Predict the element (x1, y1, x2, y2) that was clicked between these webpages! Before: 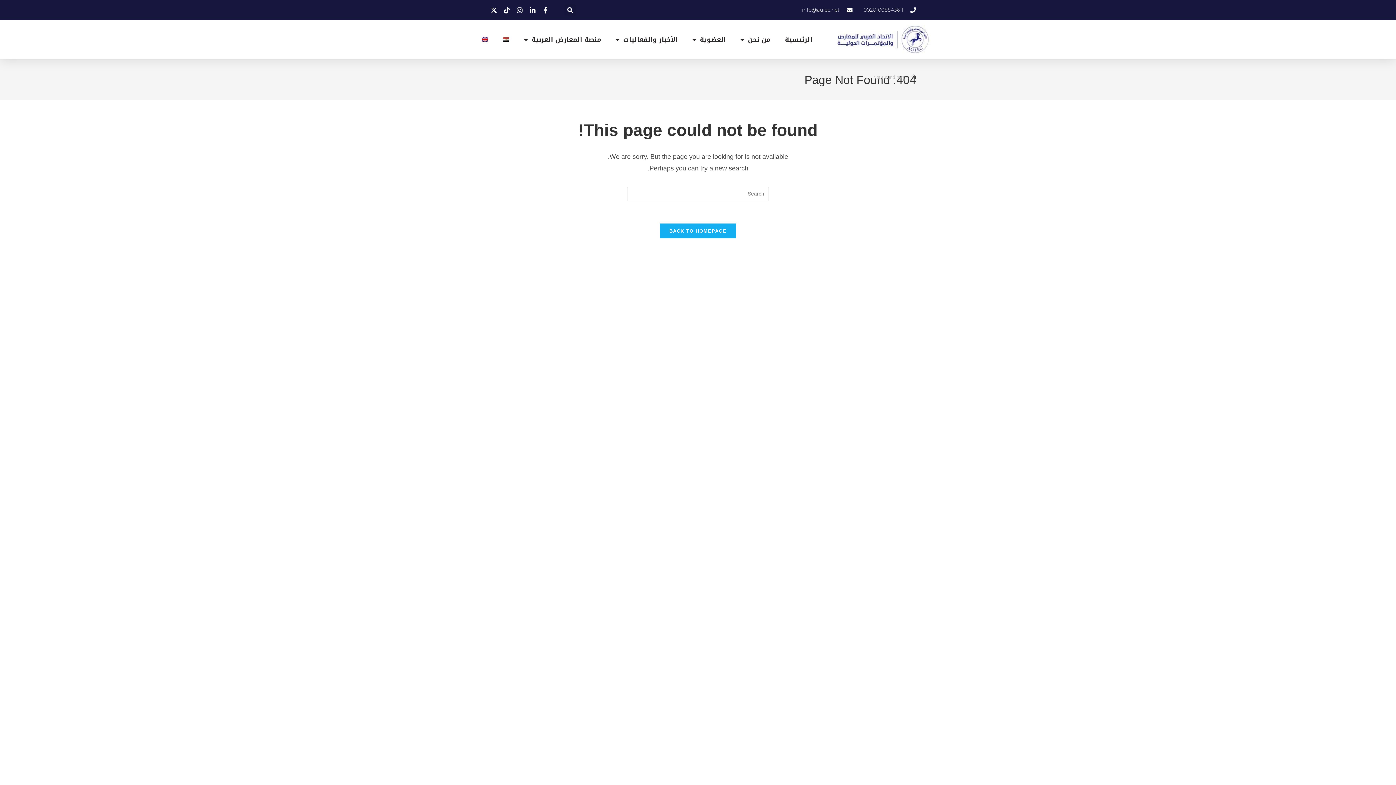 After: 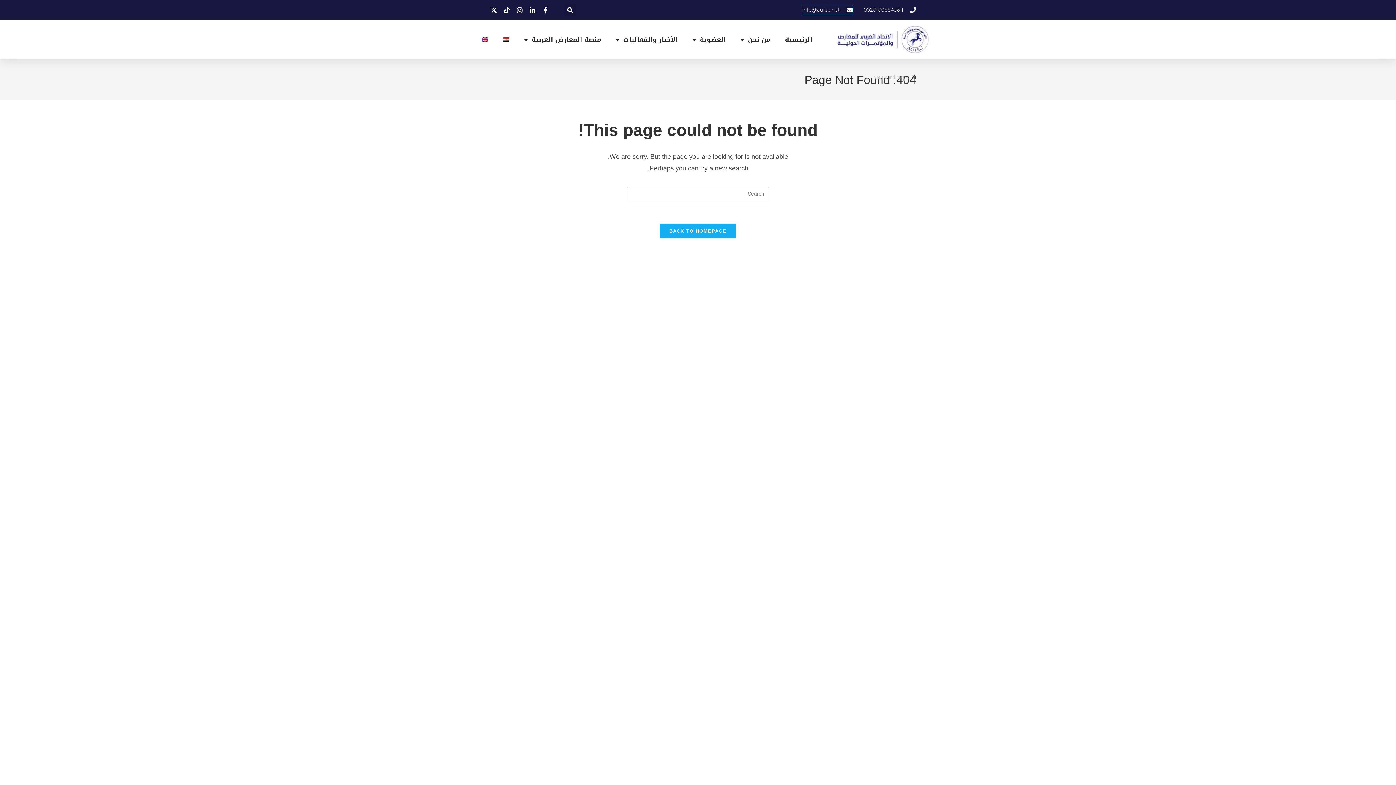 Action: bbox: (802, 5, 852, 14) label: info@auiec.net